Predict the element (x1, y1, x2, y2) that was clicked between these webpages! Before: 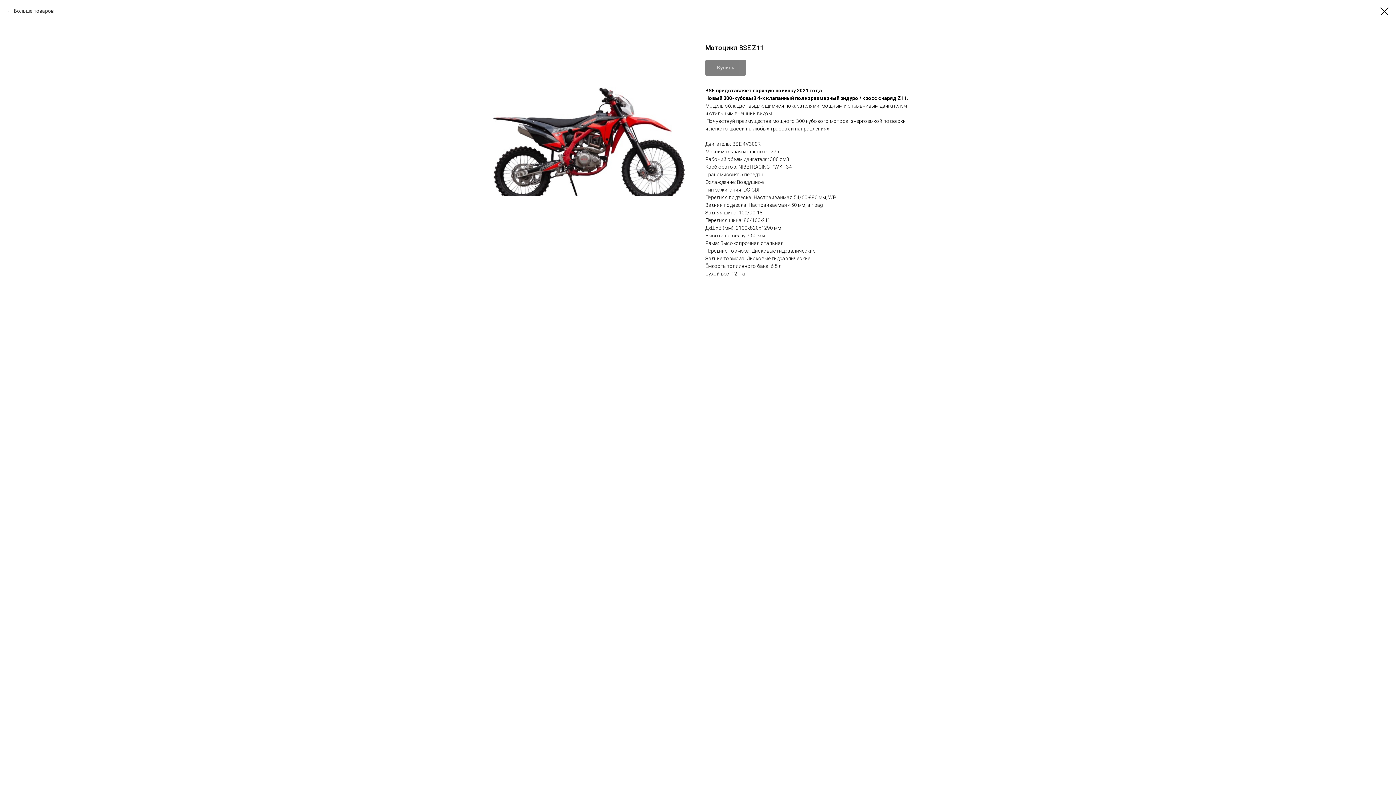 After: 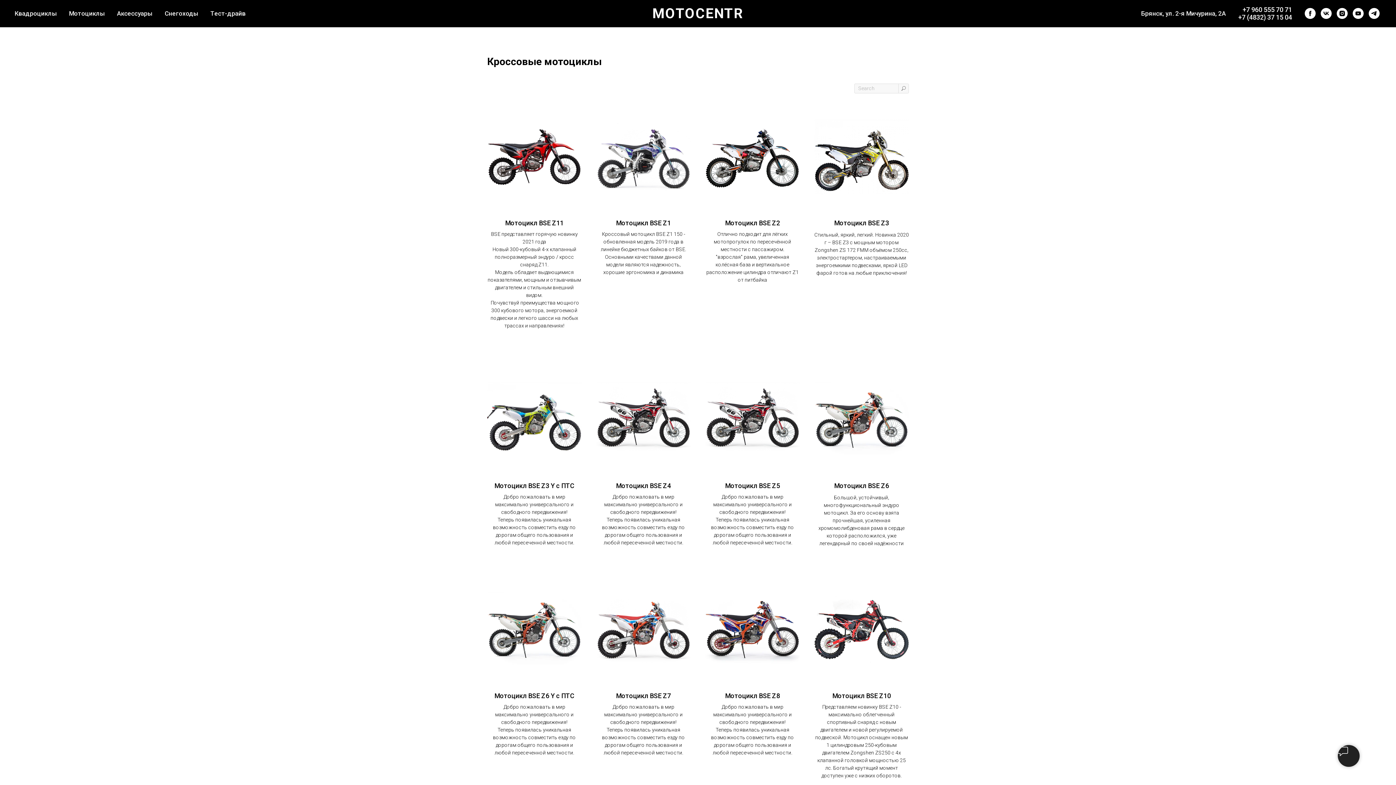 Action: bbox: (7, 7, 53, 14) label: Больше товаров